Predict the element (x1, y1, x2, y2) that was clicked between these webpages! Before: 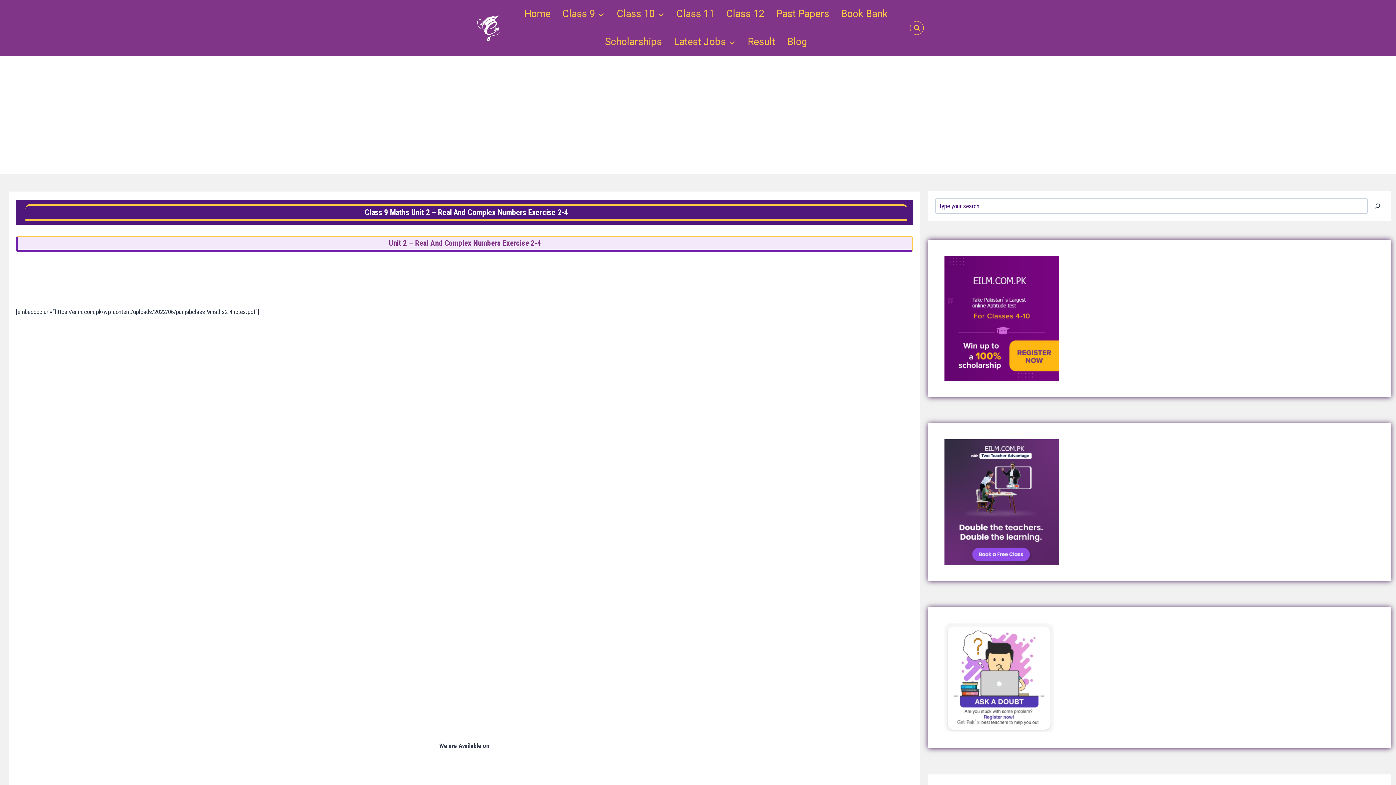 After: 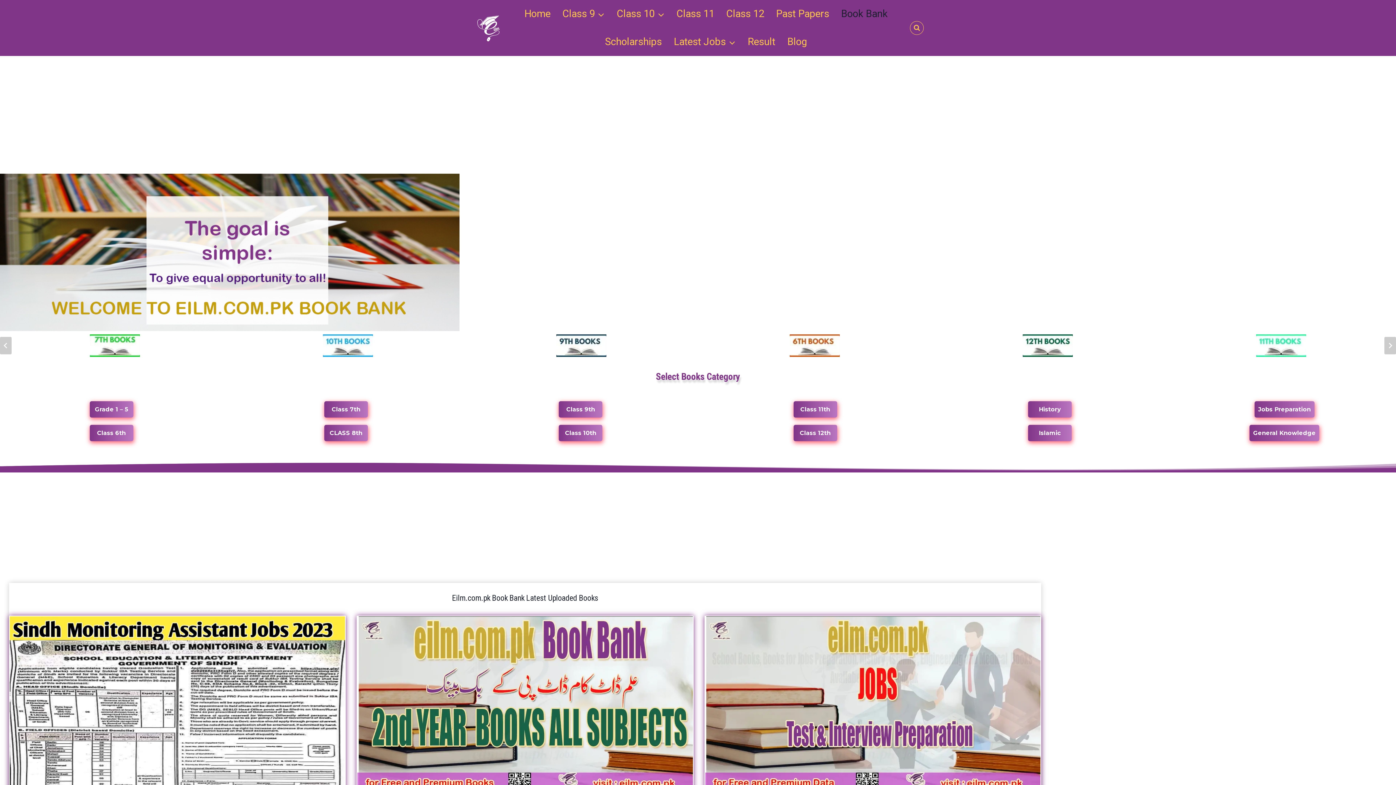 Action: bbox: (835, 0, 893, 27) label: Book Bank